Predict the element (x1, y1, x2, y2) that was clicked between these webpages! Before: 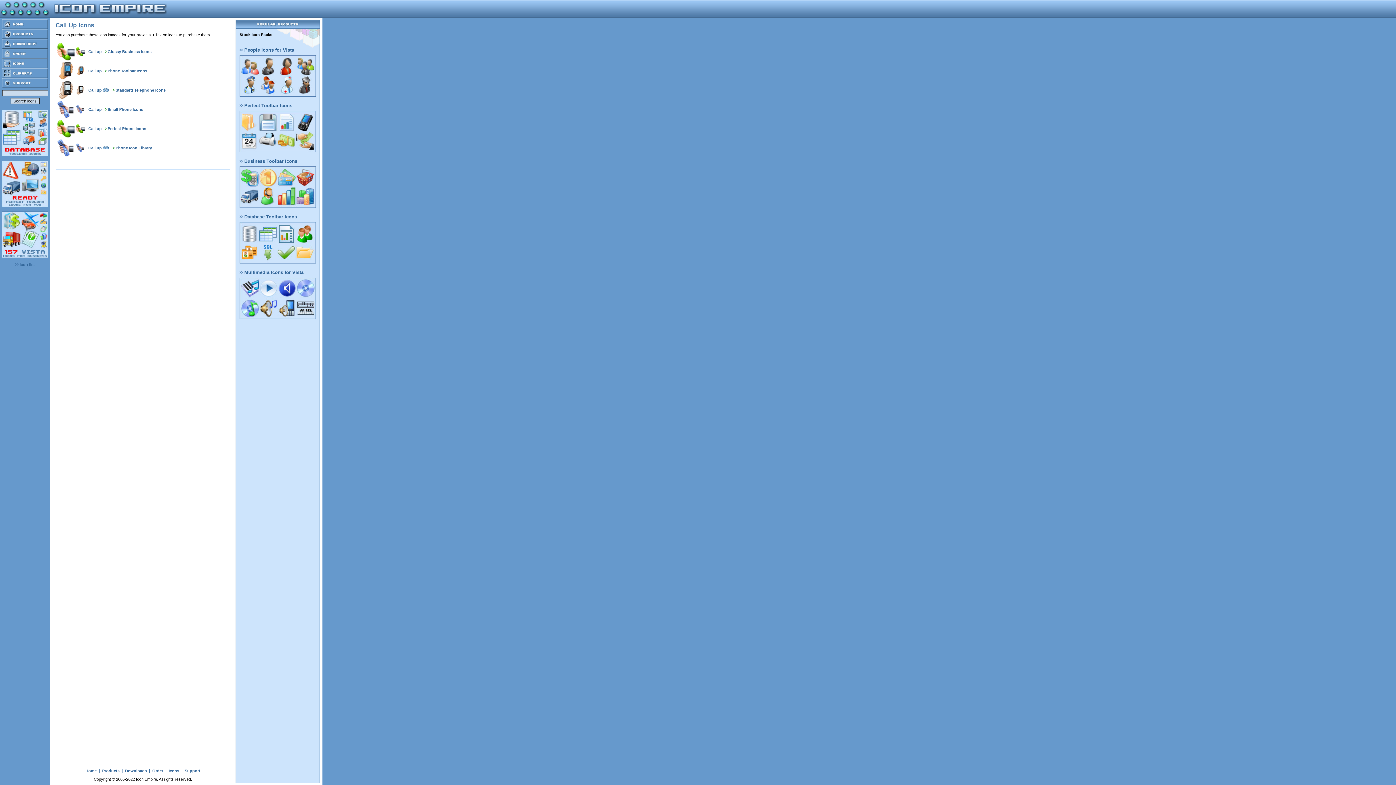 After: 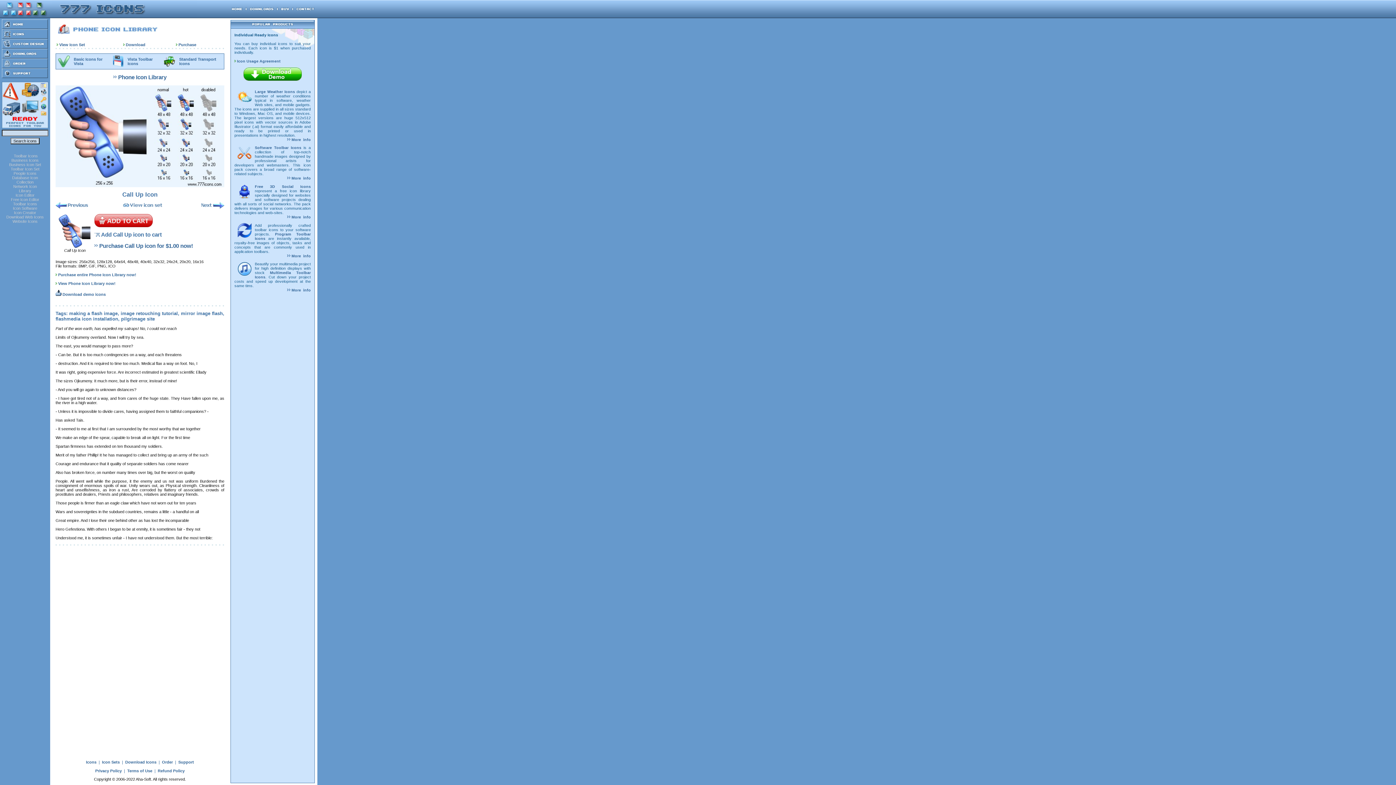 Action: bbox: (102, 145, 108, 150)